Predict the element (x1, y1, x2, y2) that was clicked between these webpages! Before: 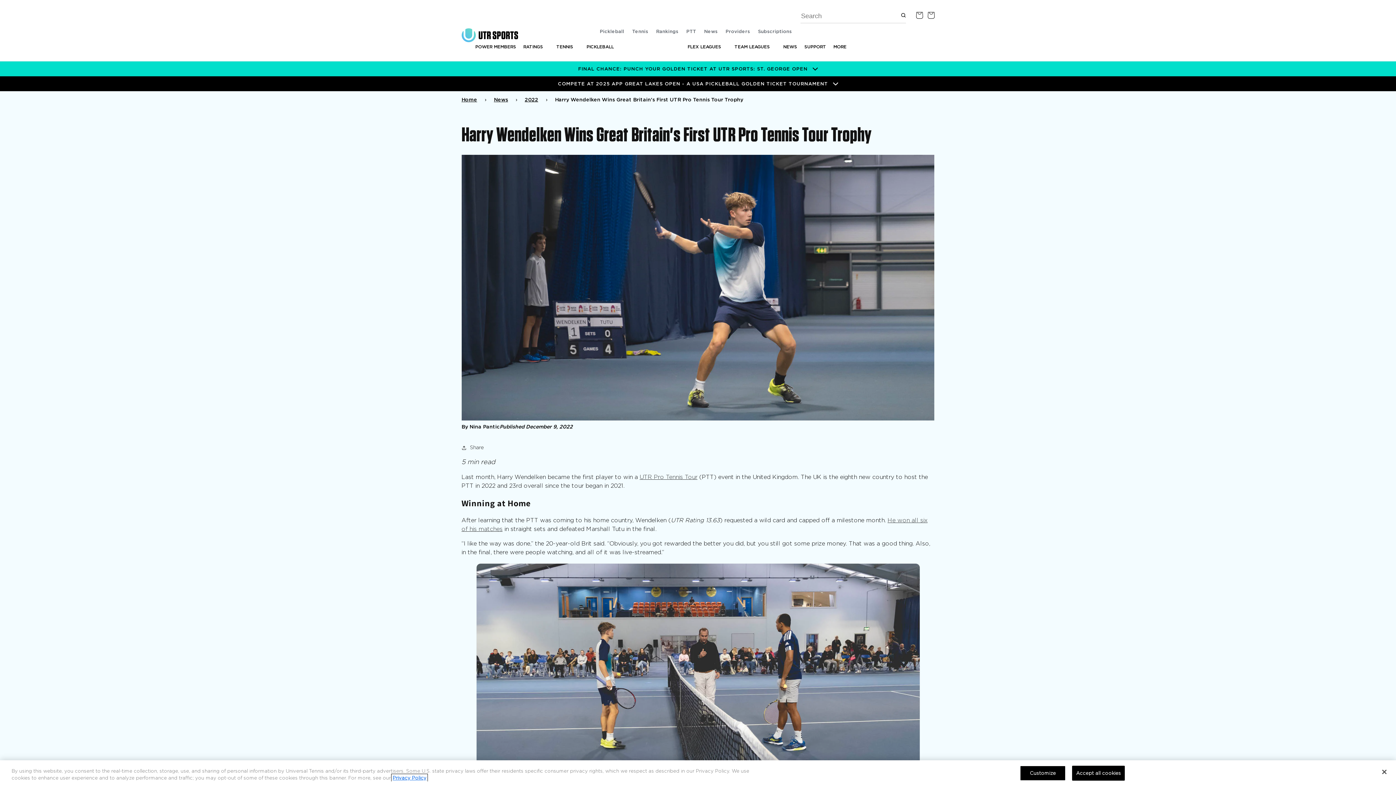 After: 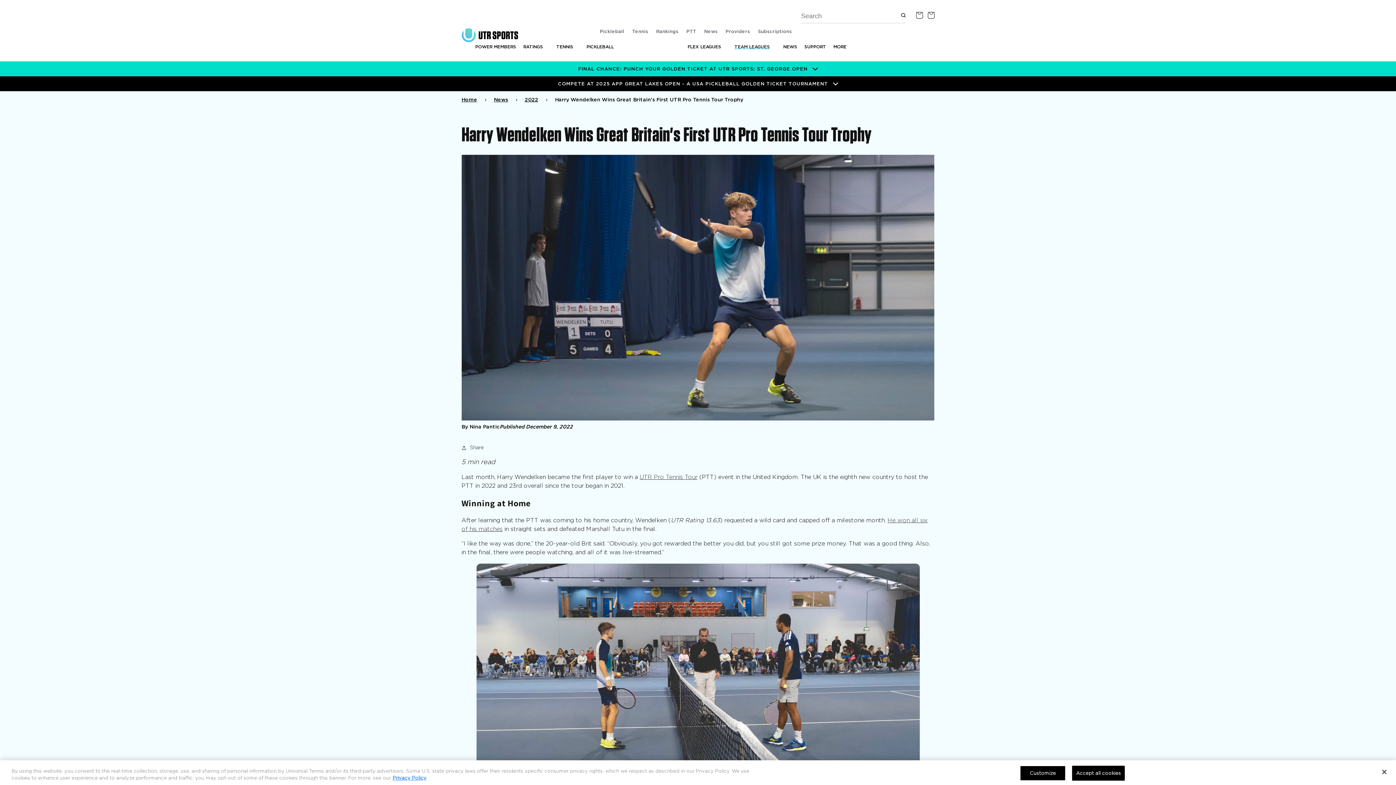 Action: label: TEAM LEAGUES bbox: (731, 39, 779, 53)